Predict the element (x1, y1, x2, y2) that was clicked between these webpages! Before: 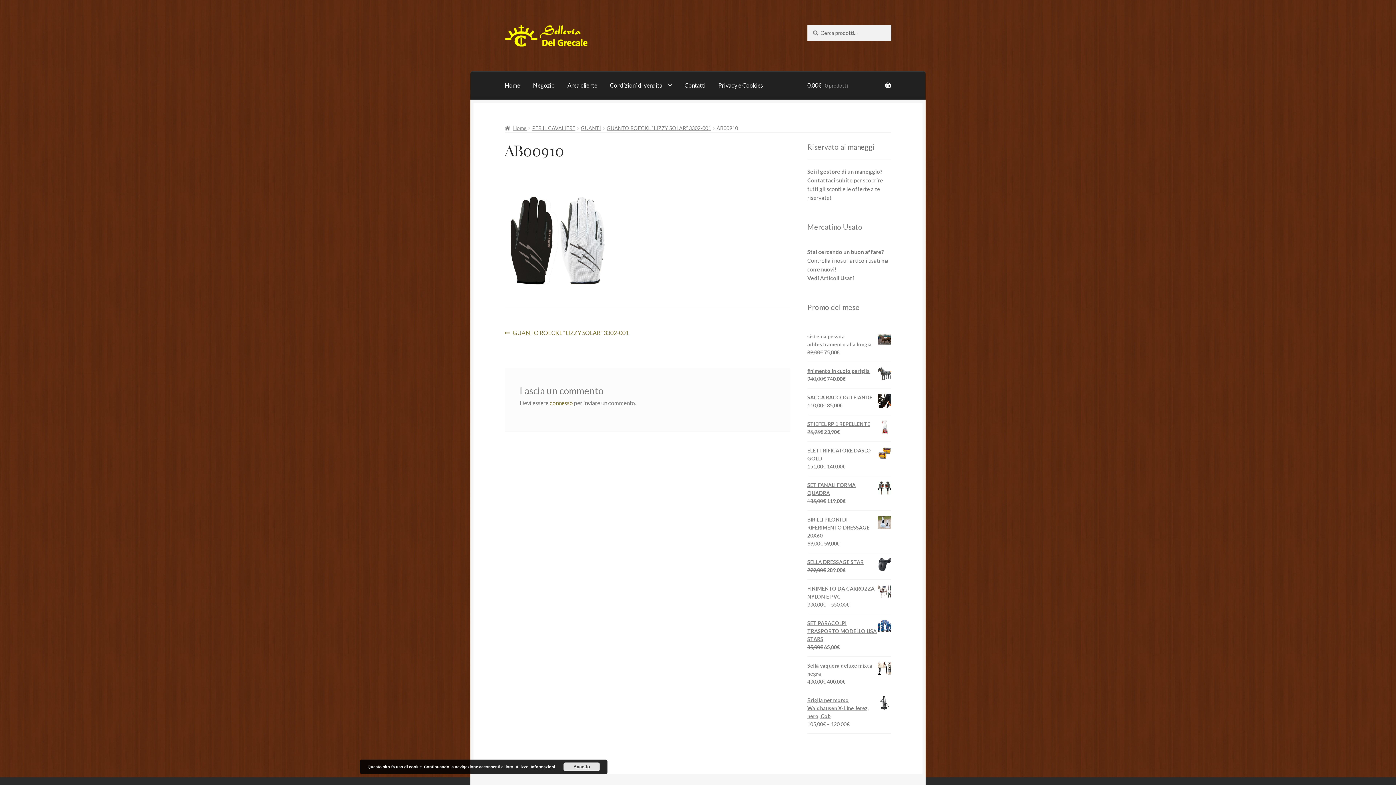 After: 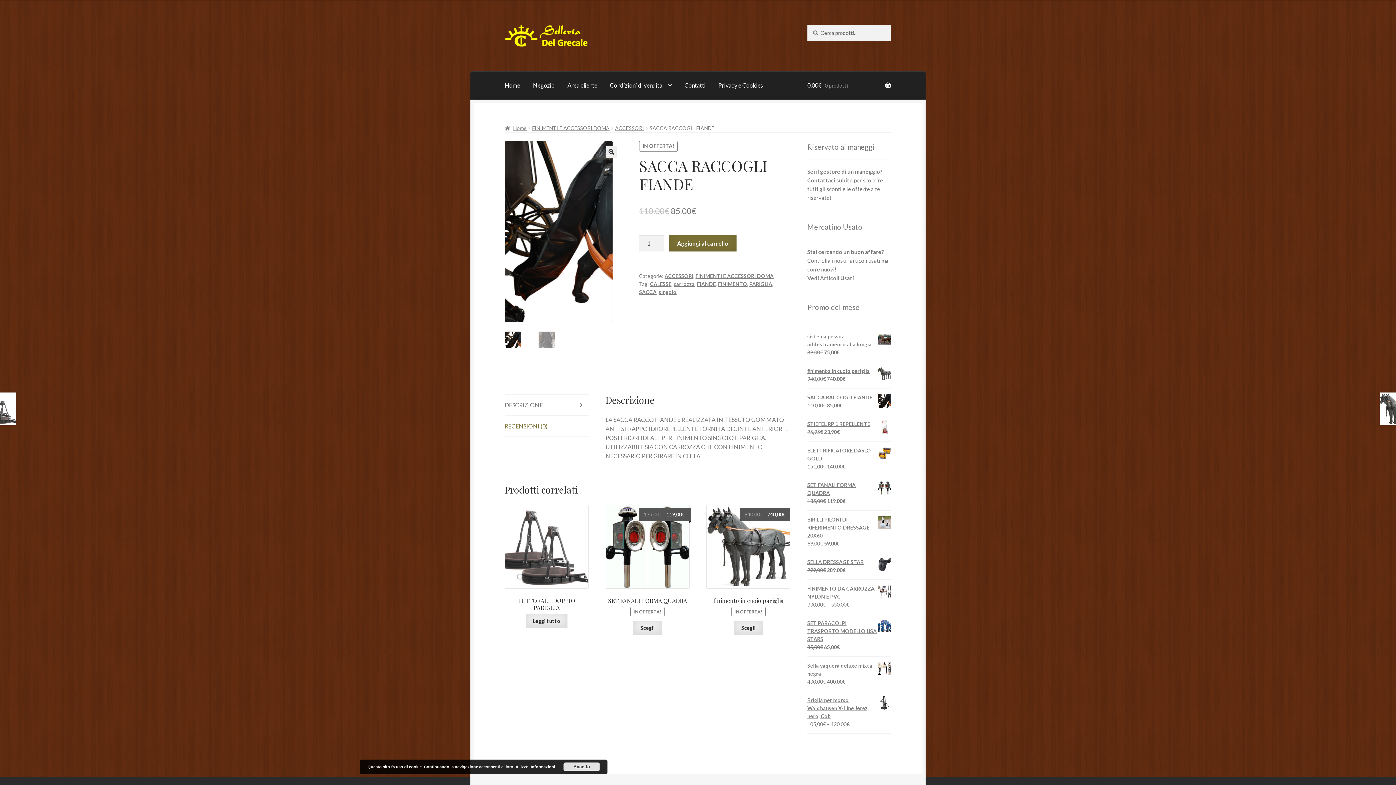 Action: label: SACCA RACCOGLI FIANDE bbox: (807, 393, 891, 401)